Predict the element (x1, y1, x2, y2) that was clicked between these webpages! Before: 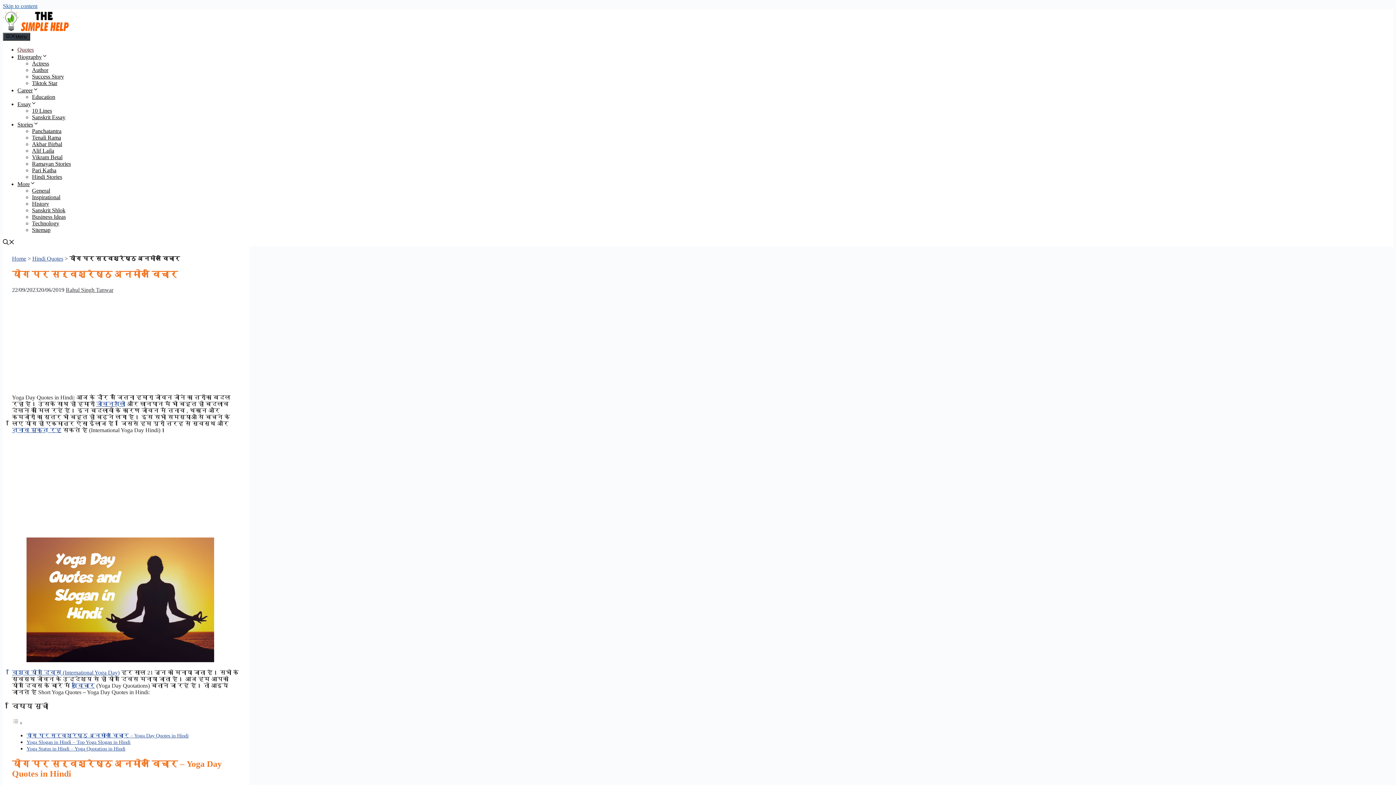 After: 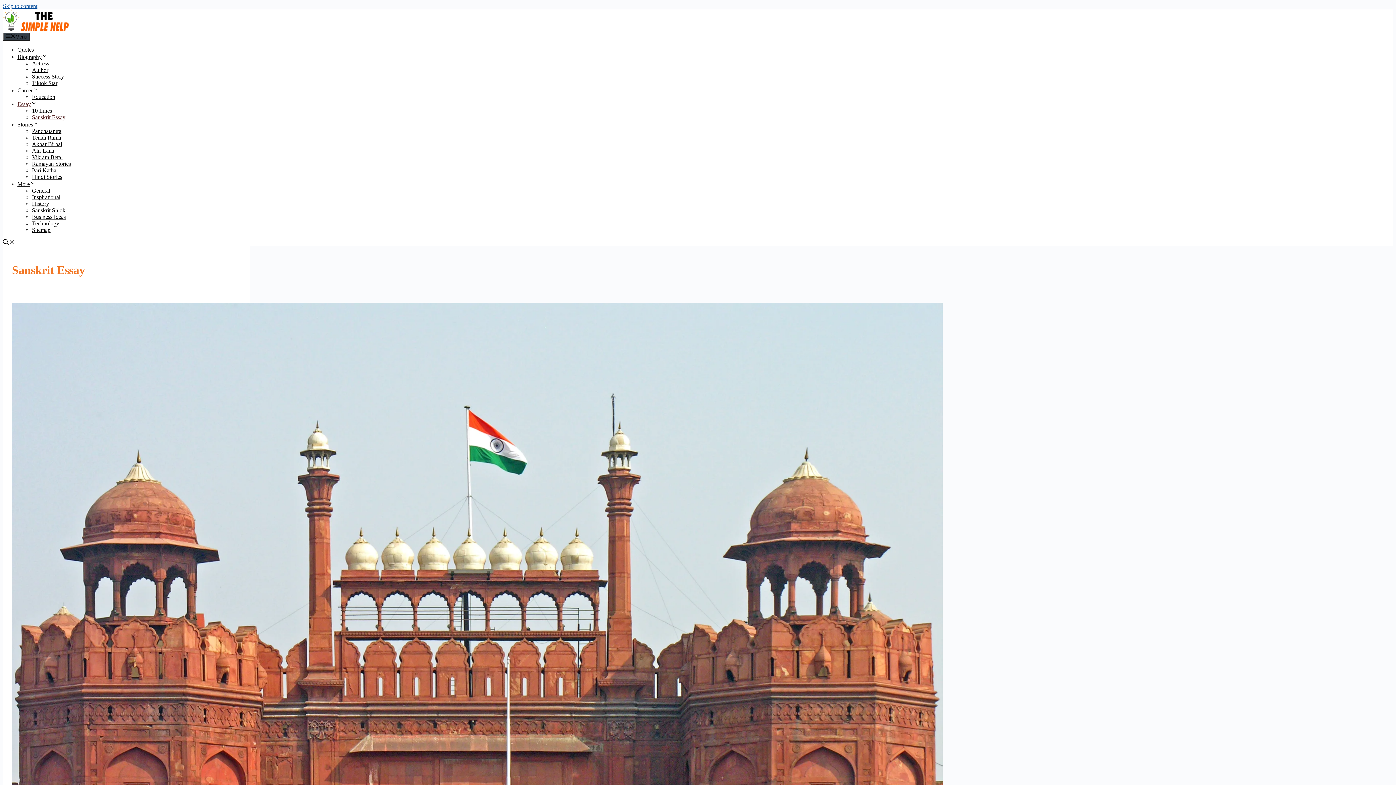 Action: bbox: (32, 114, 65, 120) label: Sanskrit Essay